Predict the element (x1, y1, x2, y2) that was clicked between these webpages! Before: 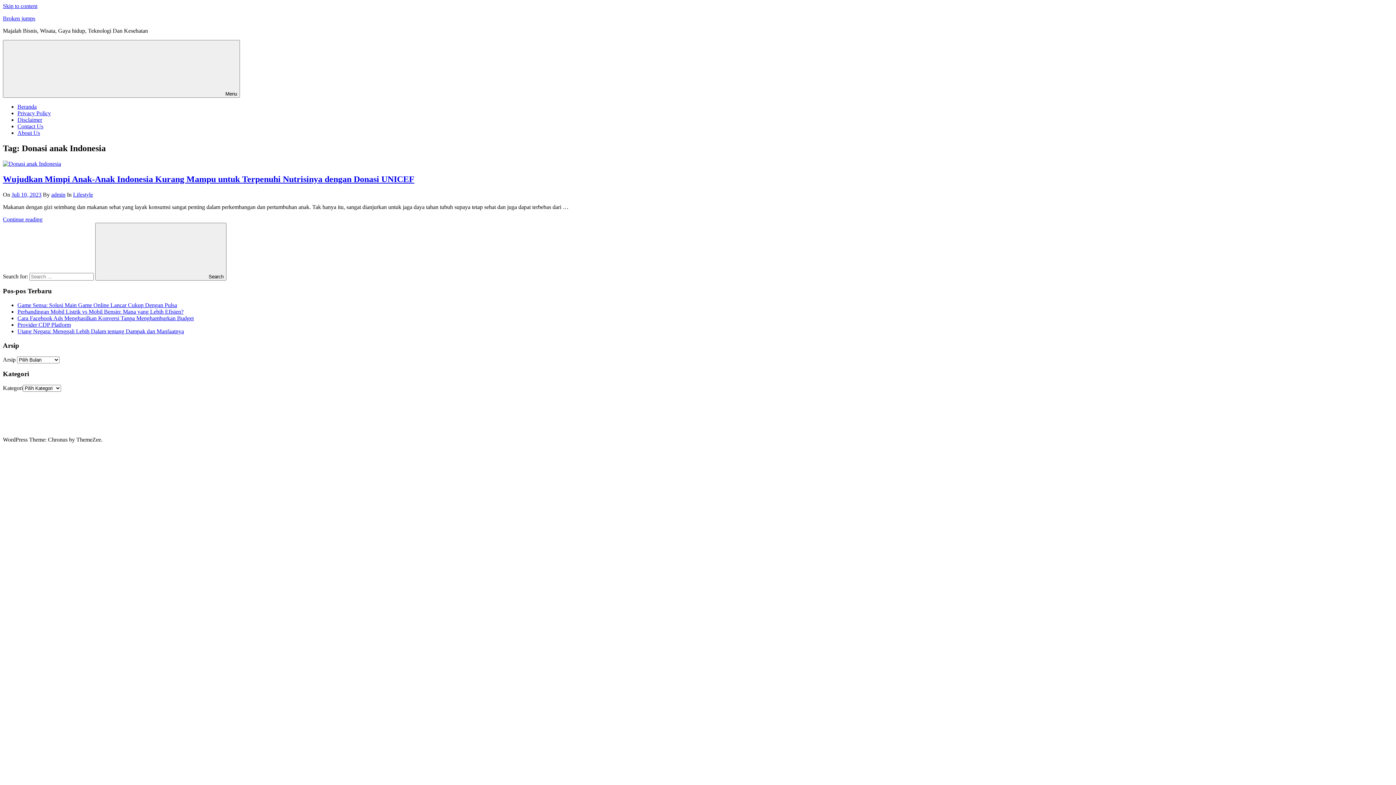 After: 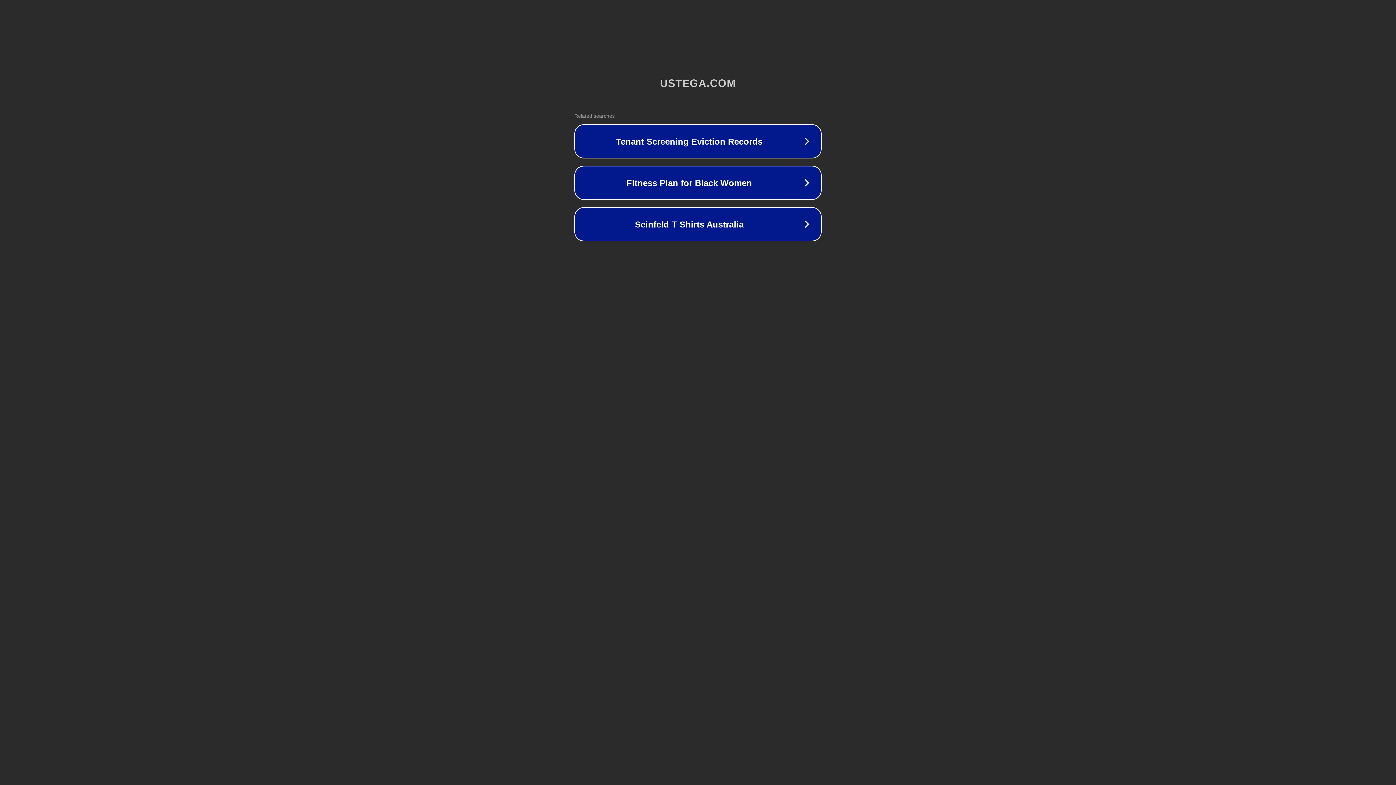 Action: bbox: (1170, 417, 1179, 423) label: tega